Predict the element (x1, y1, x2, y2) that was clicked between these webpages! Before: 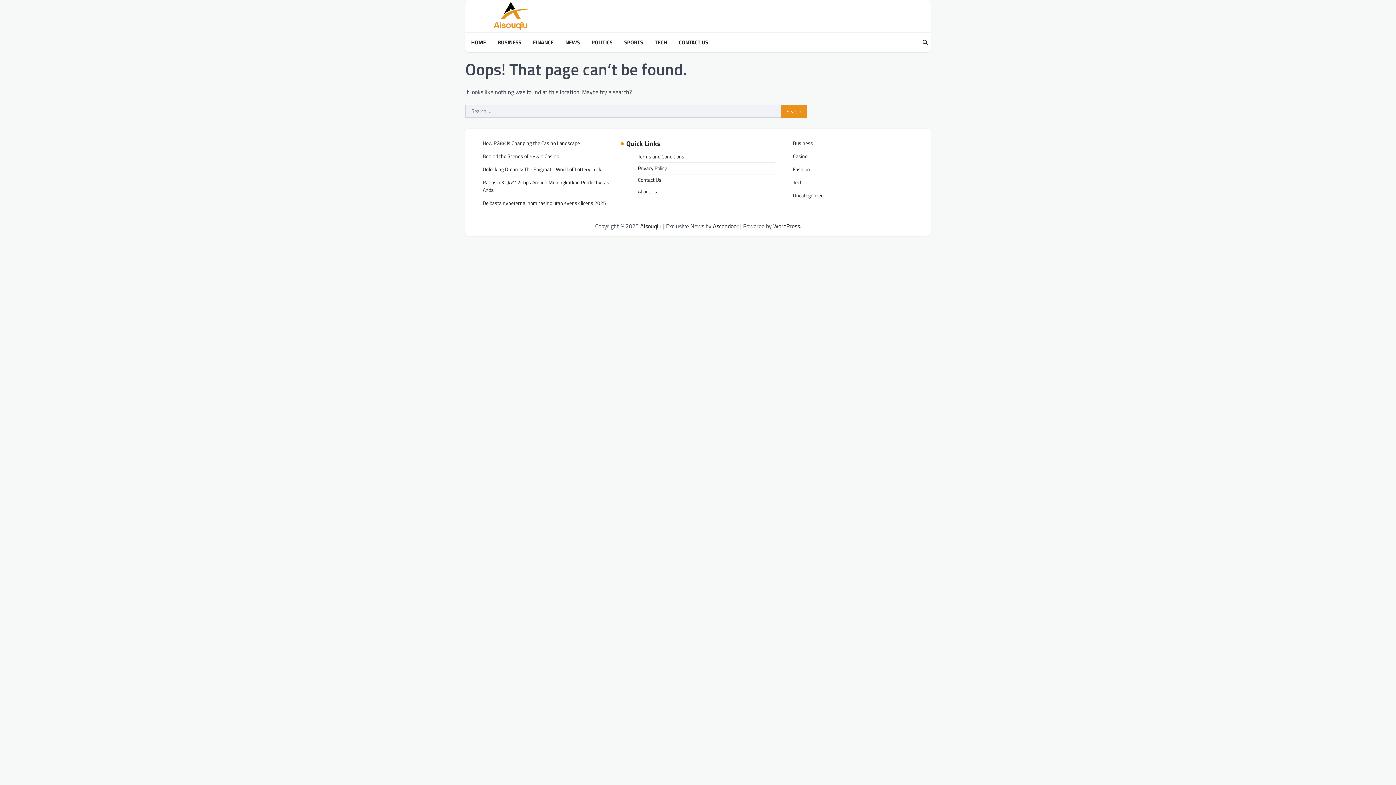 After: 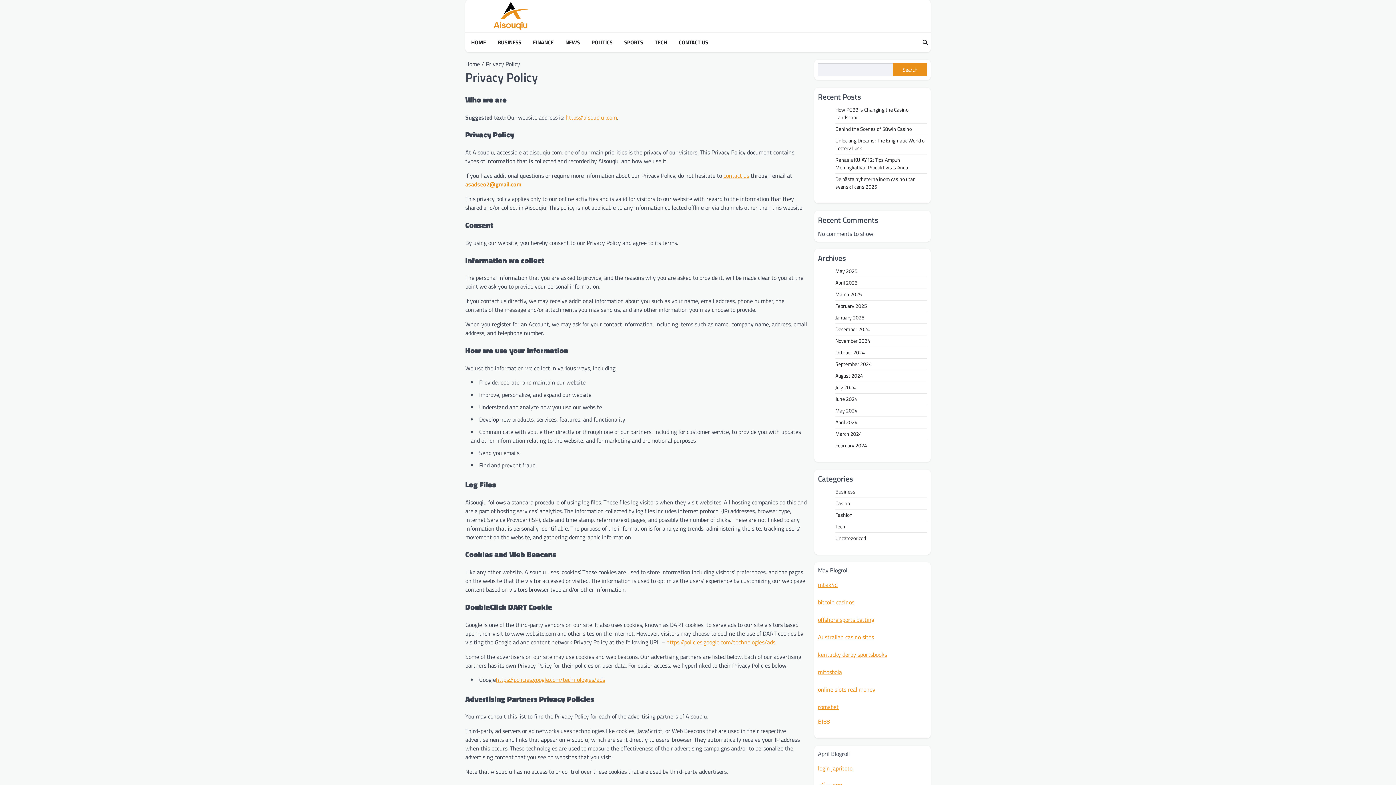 Action: bbox: (638, 164, 667, 172) label: Privacy Policy